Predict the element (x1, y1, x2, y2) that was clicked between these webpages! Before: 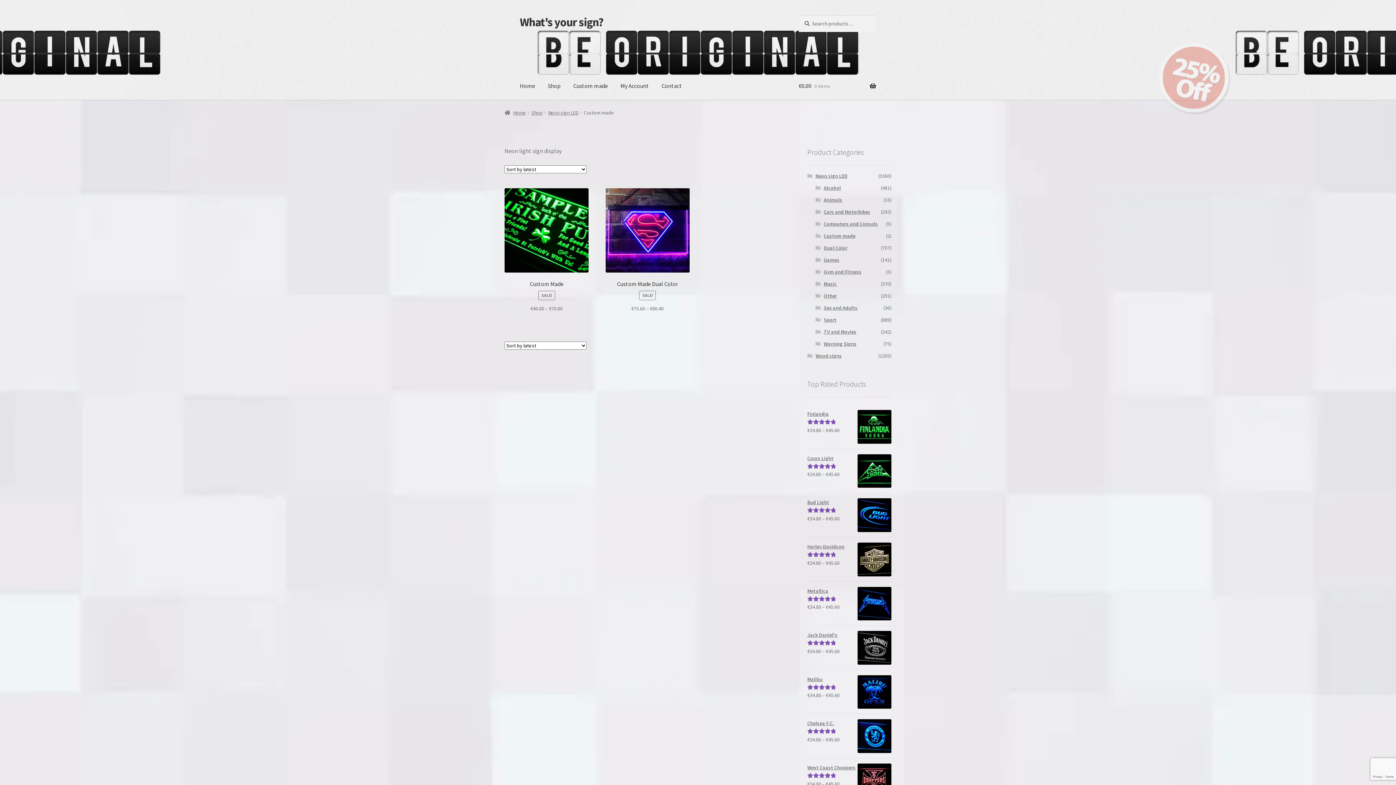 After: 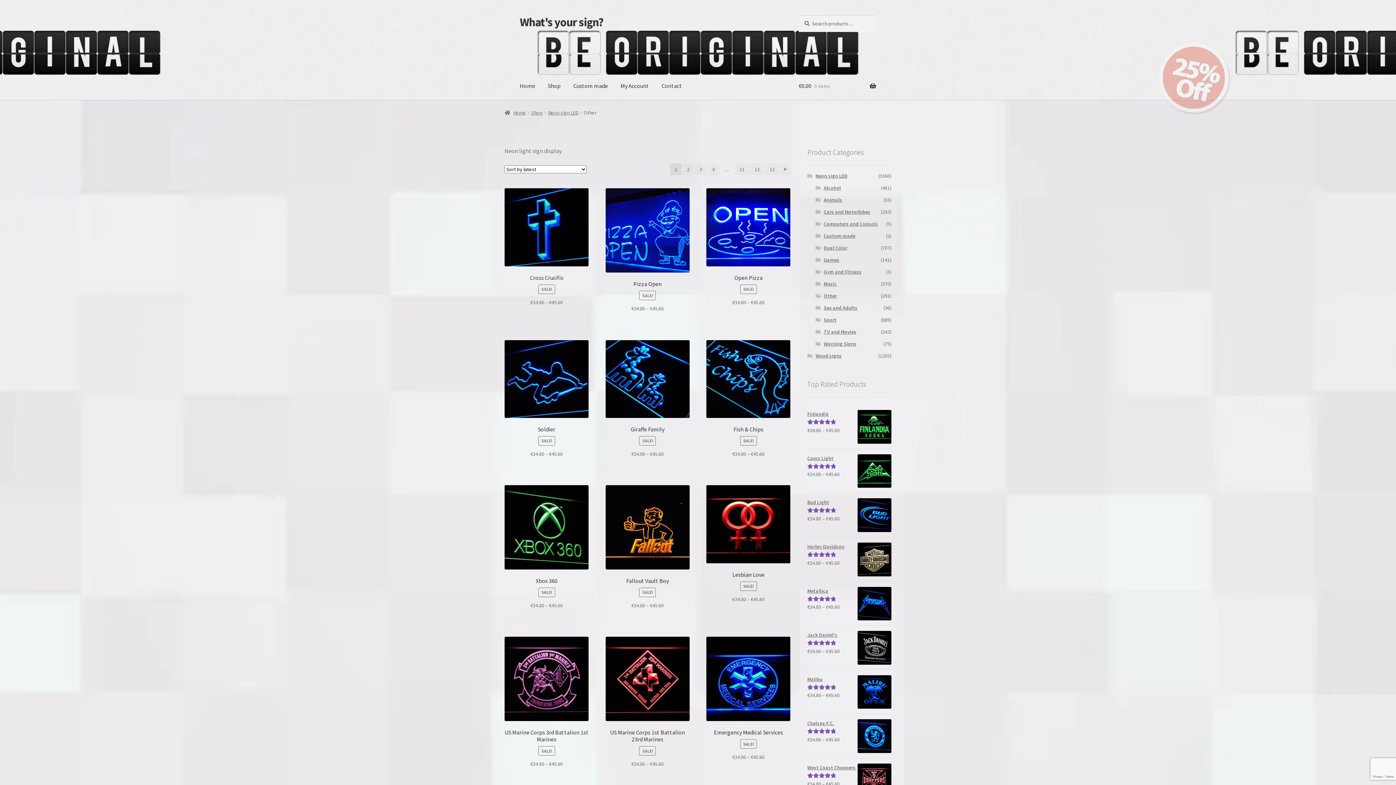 Action: bbox: (823, 292, 837, 299) label: Other